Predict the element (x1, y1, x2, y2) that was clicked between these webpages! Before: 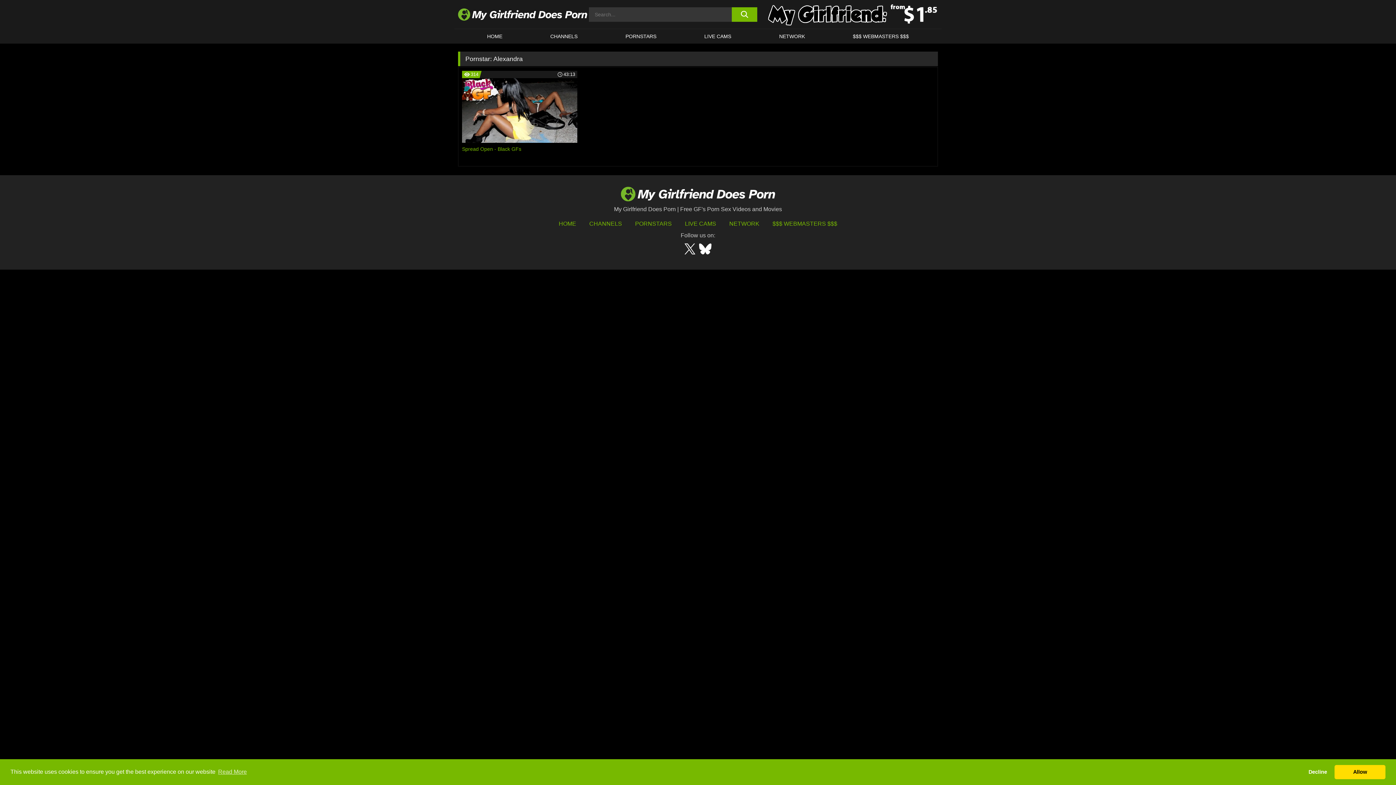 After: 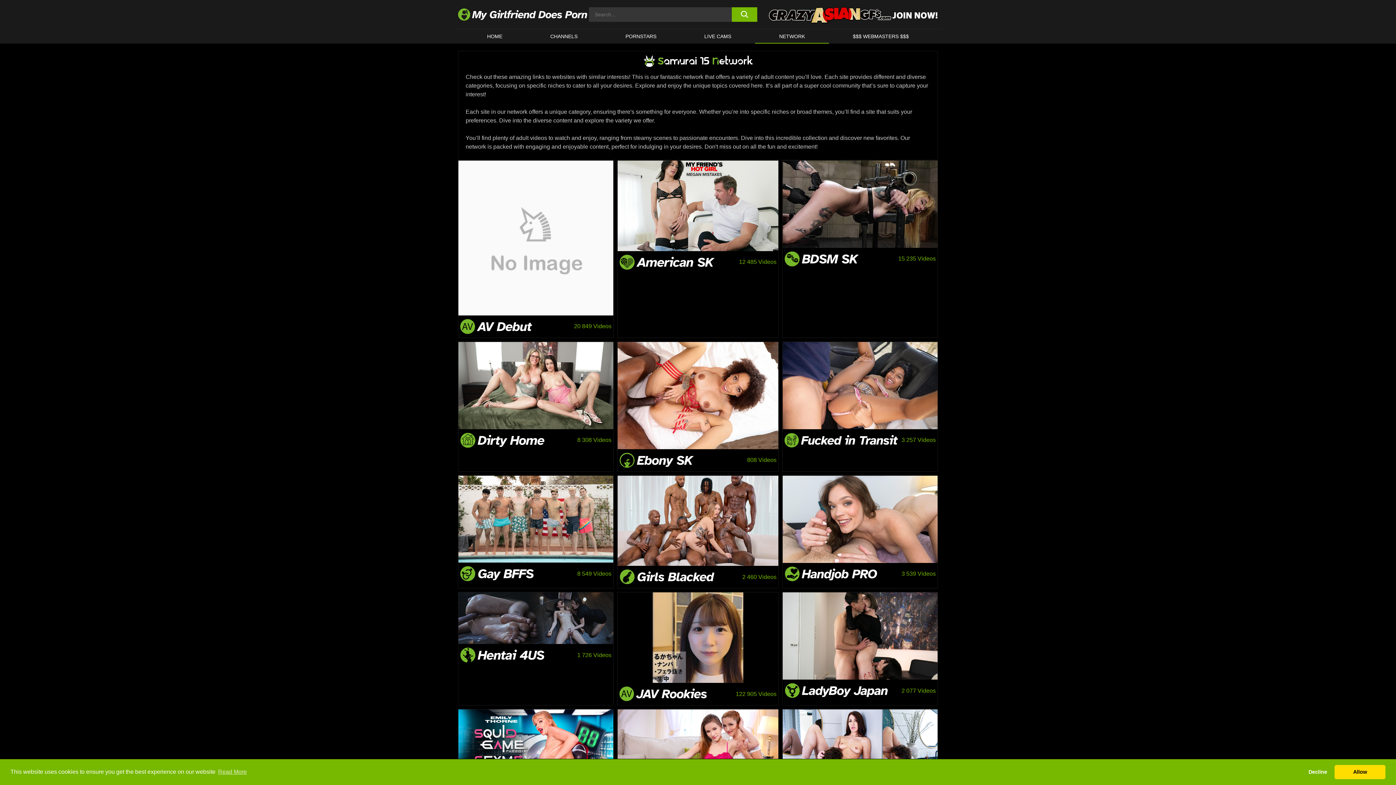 Action: bbox: (729, 220, 759, 226) label: NETWORK